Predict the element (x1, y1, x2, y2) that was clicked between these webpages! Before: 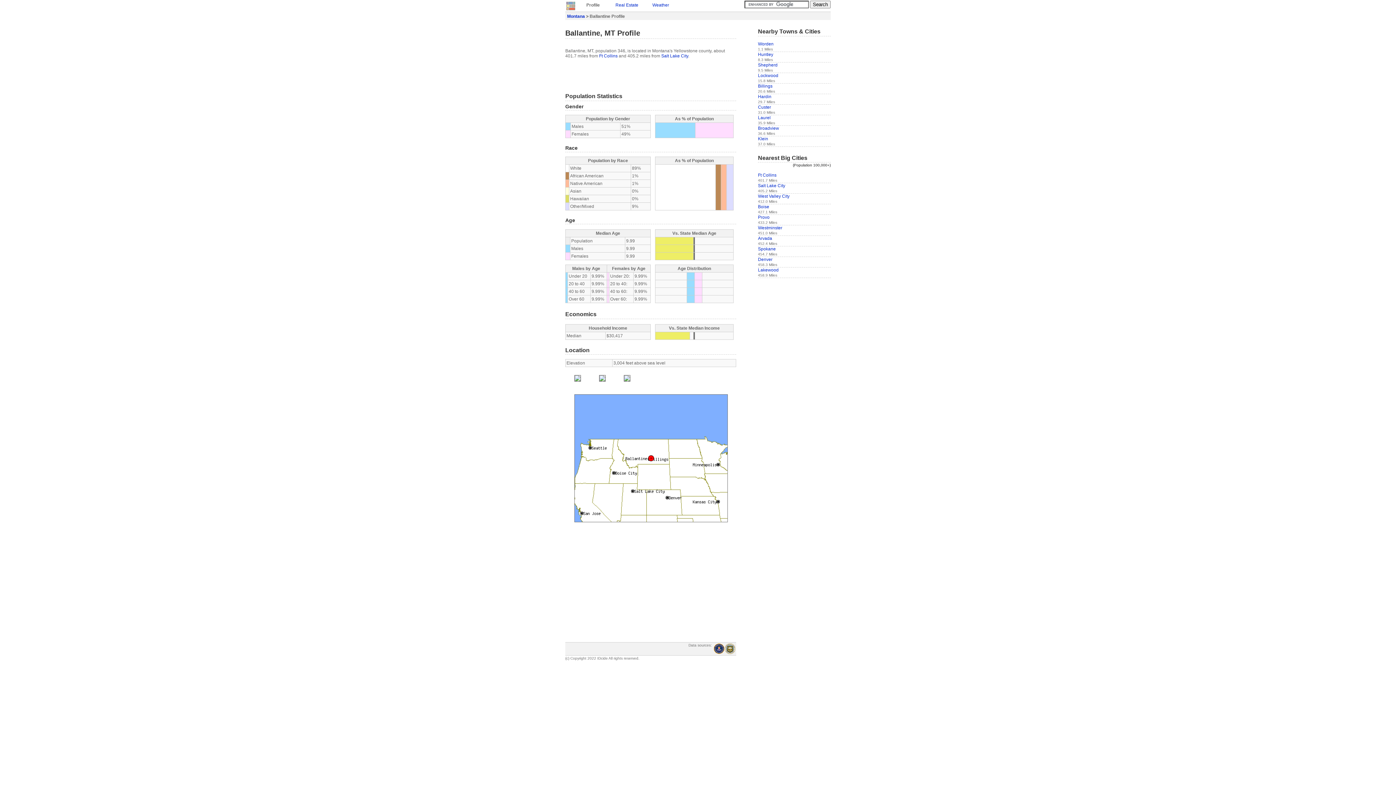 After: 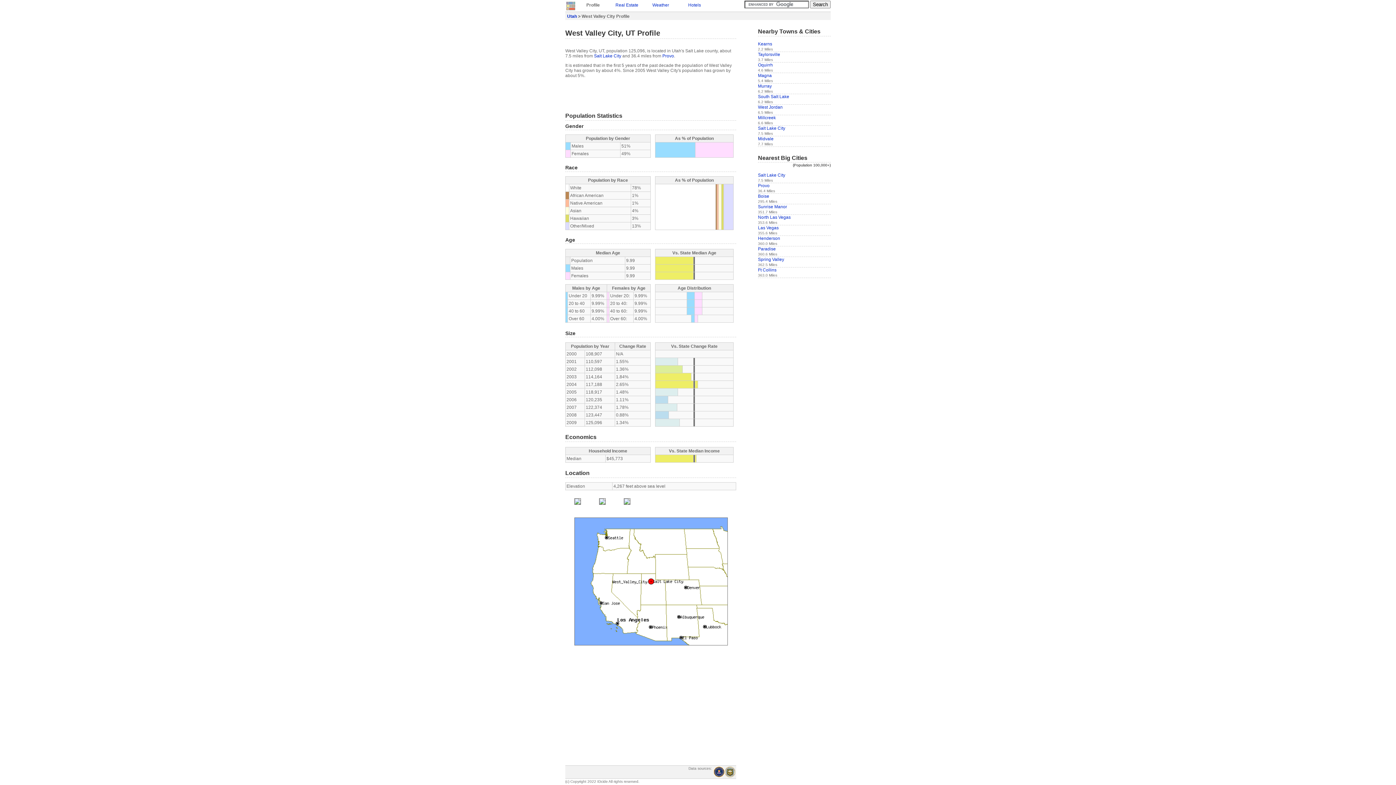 Action: label: West Valley City bbox: (758, 193, 789, 199)